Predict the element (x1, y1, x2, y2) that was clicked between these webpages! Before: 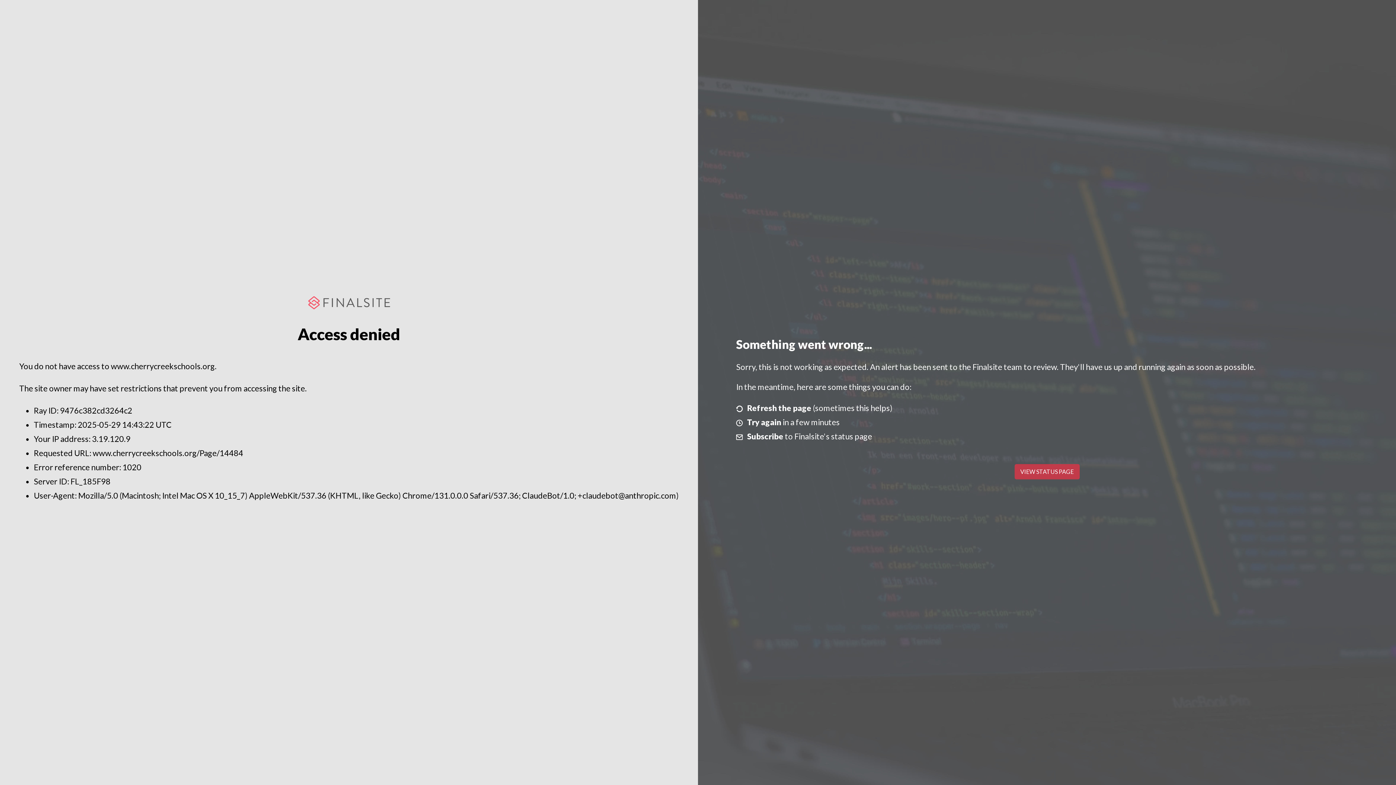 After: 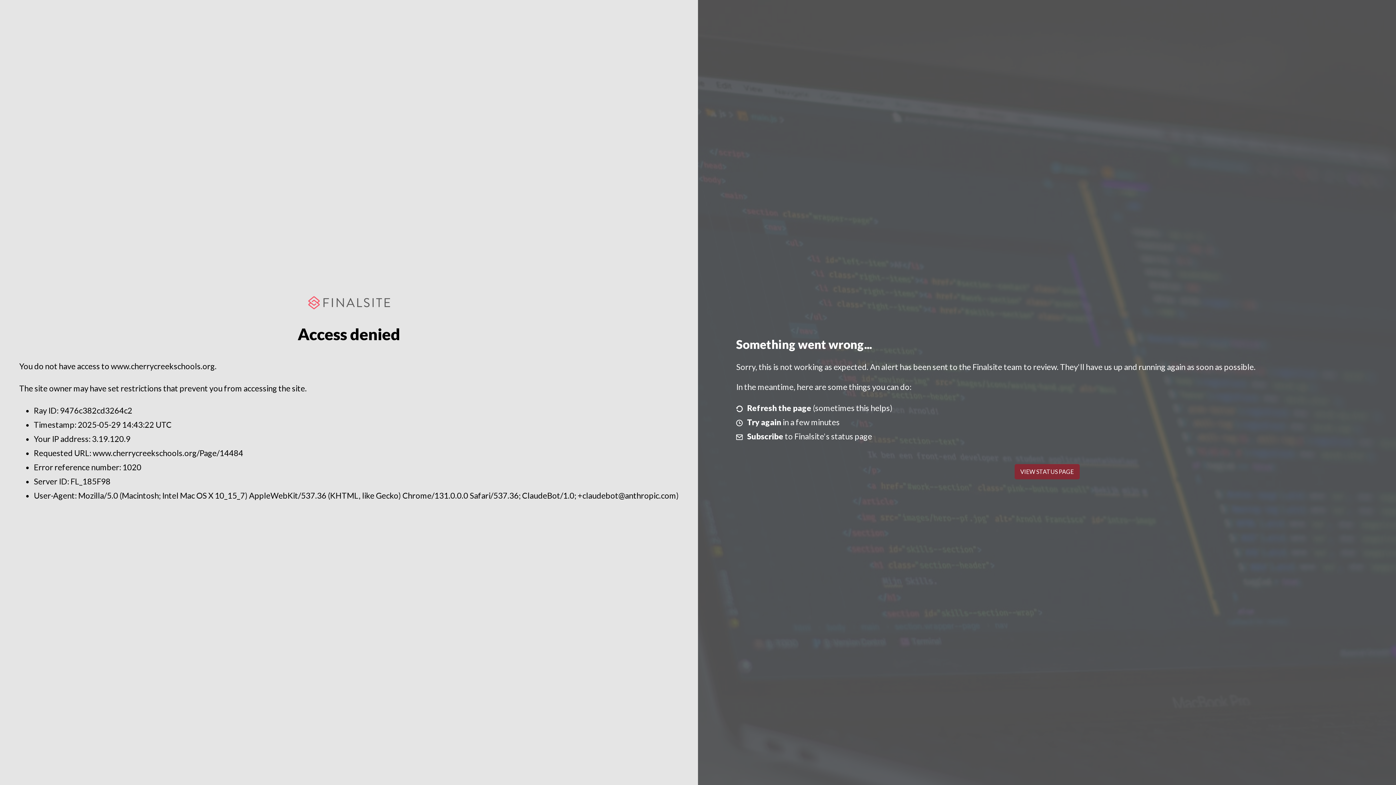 Action: bbox: (1014, 464, 1079, 479) label: VIEW STATUS PAGE